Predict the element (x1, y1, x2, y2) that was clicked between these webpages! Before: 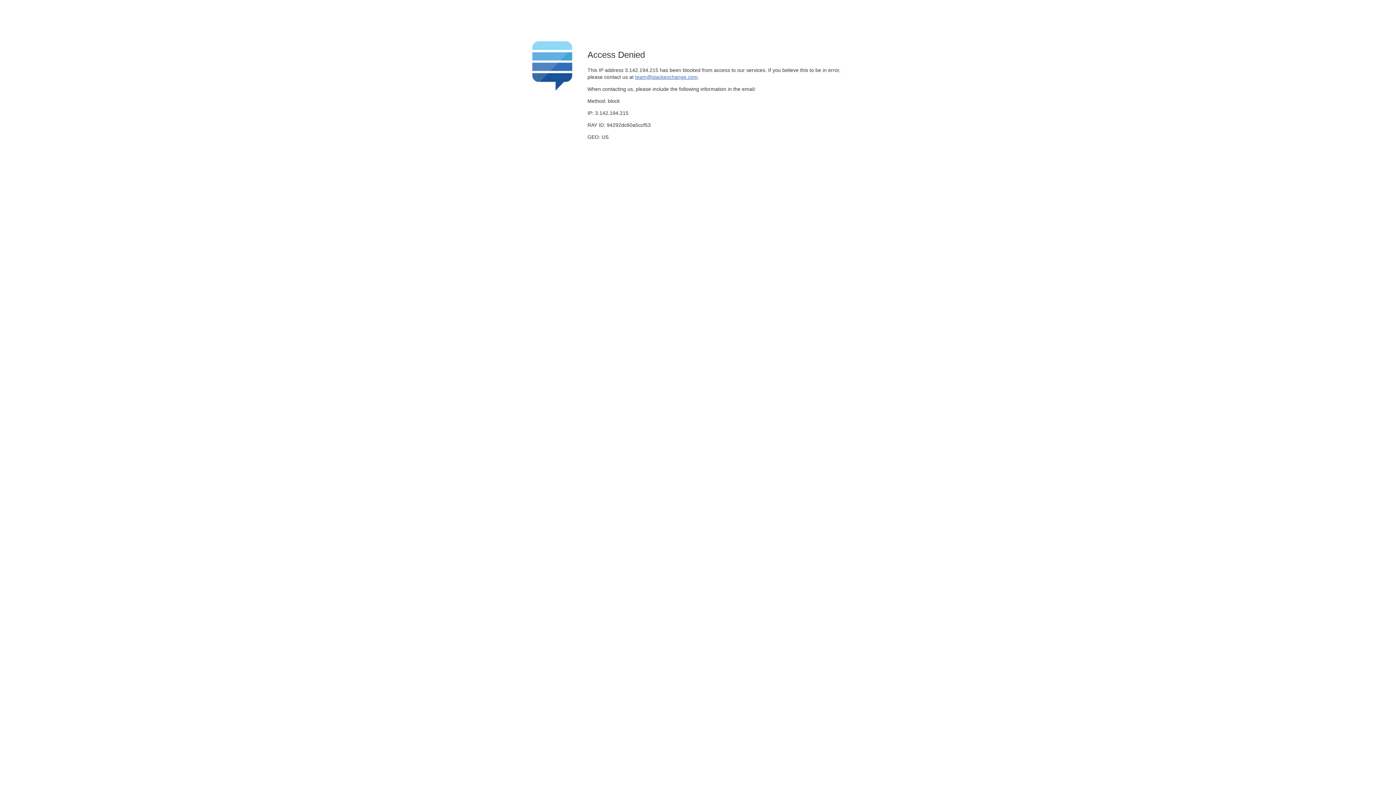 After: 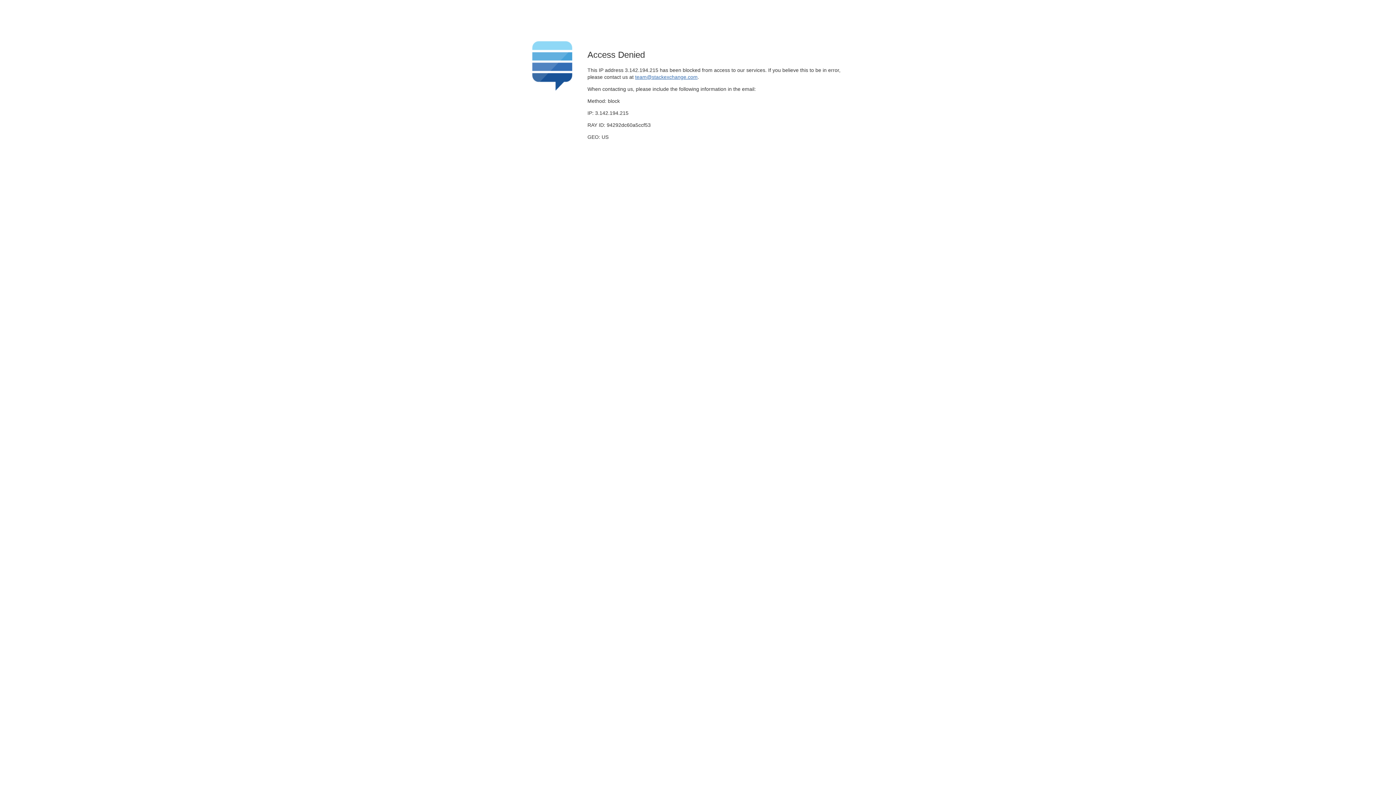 Action: label: team@stackexchange.com bbox: (635, 74, 697, 79)